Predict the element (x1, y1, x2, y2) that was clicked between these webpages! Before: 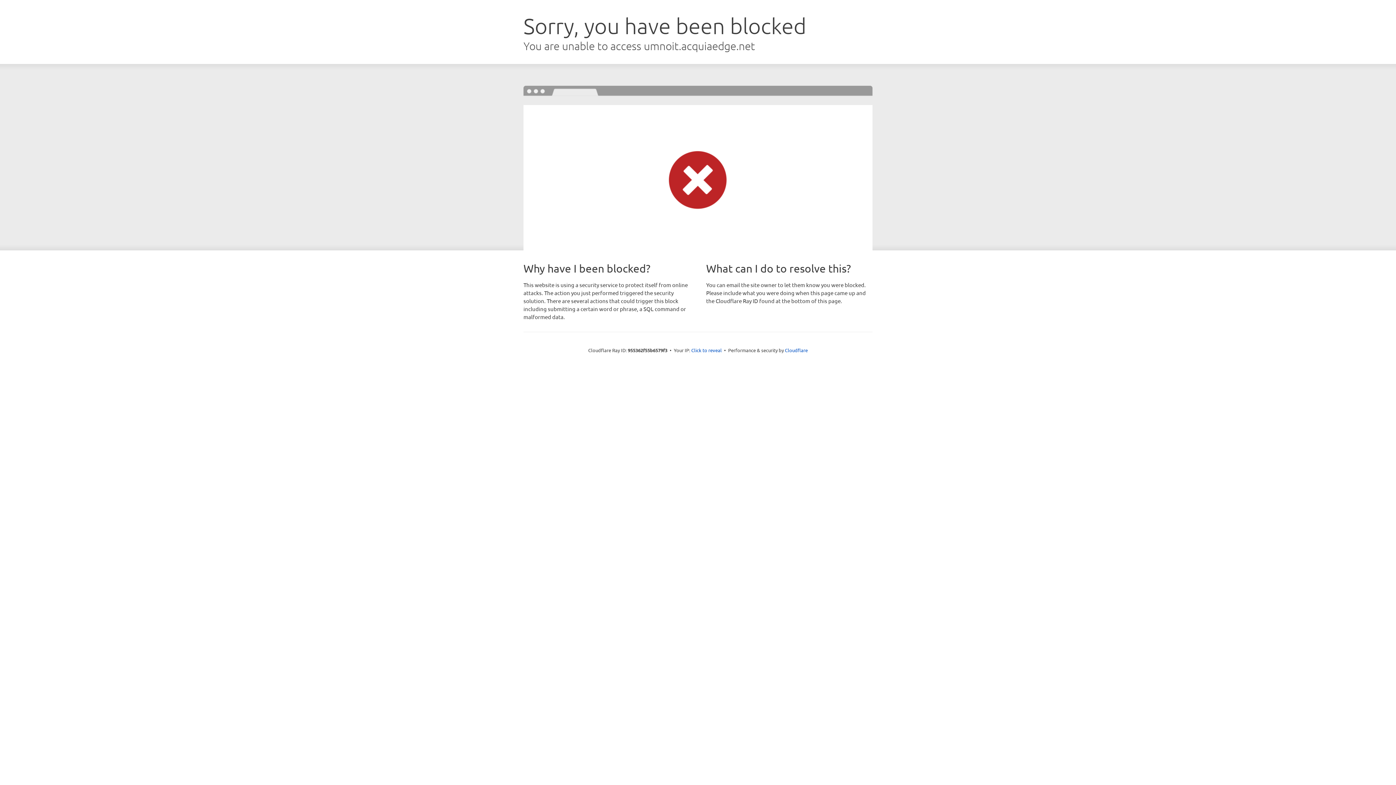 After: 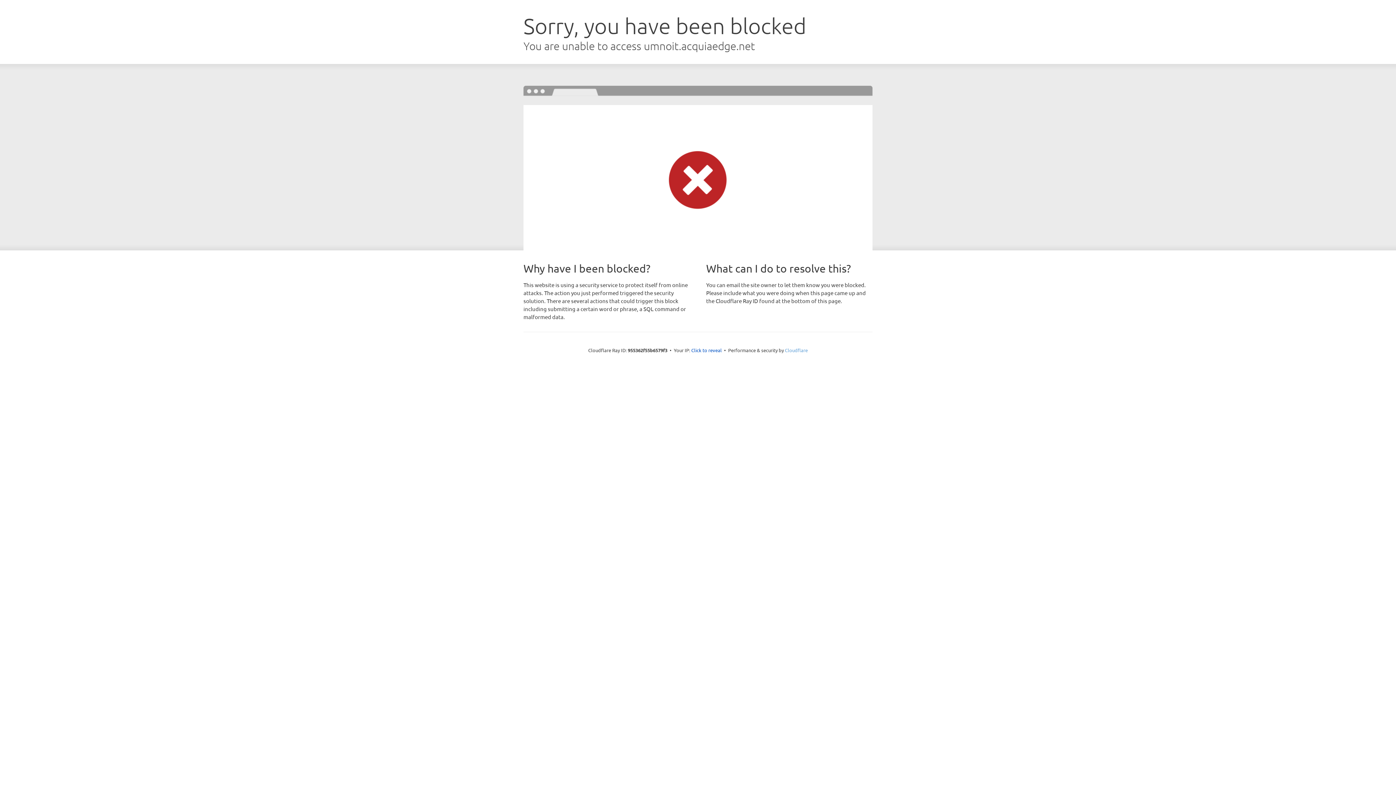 Action: label: Cloudflare bbox: (785, 347, 808, 353)